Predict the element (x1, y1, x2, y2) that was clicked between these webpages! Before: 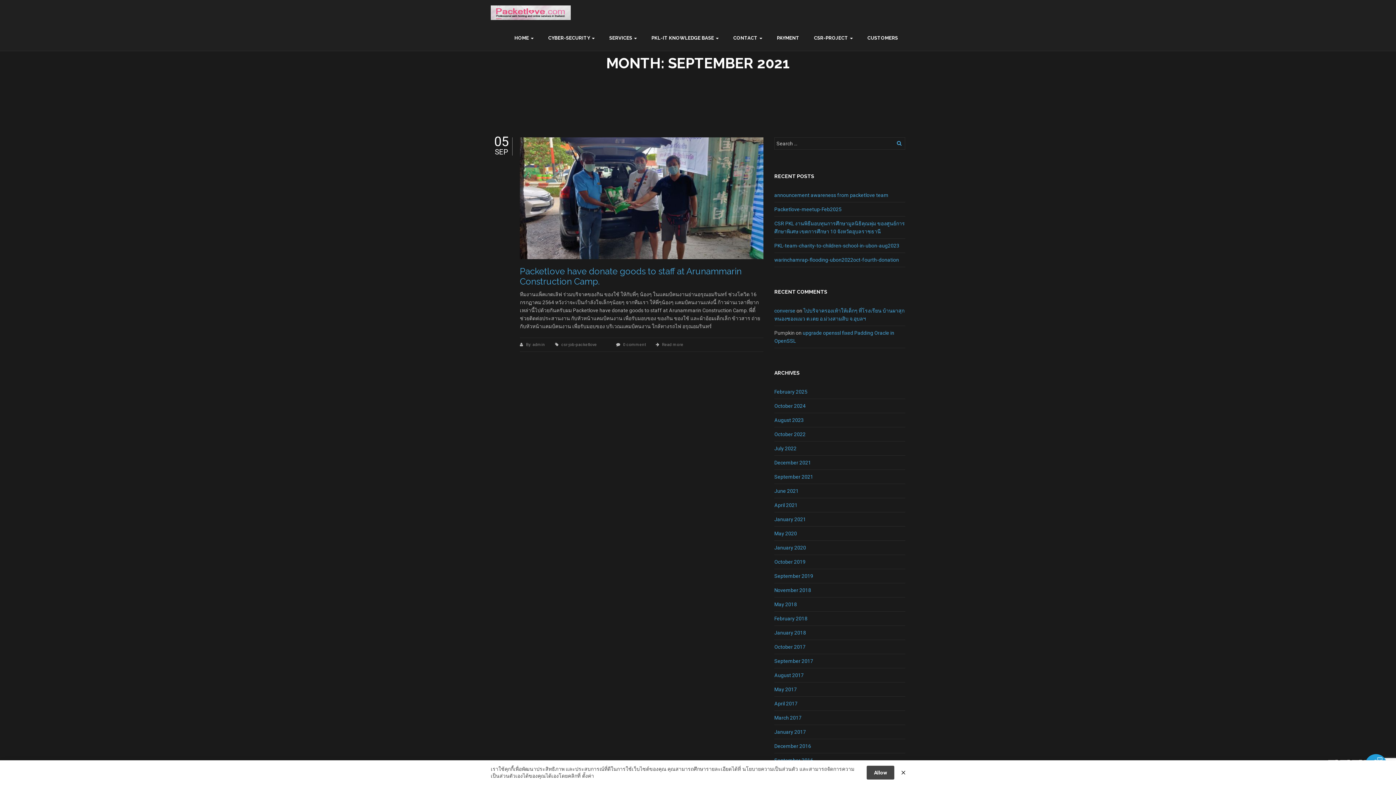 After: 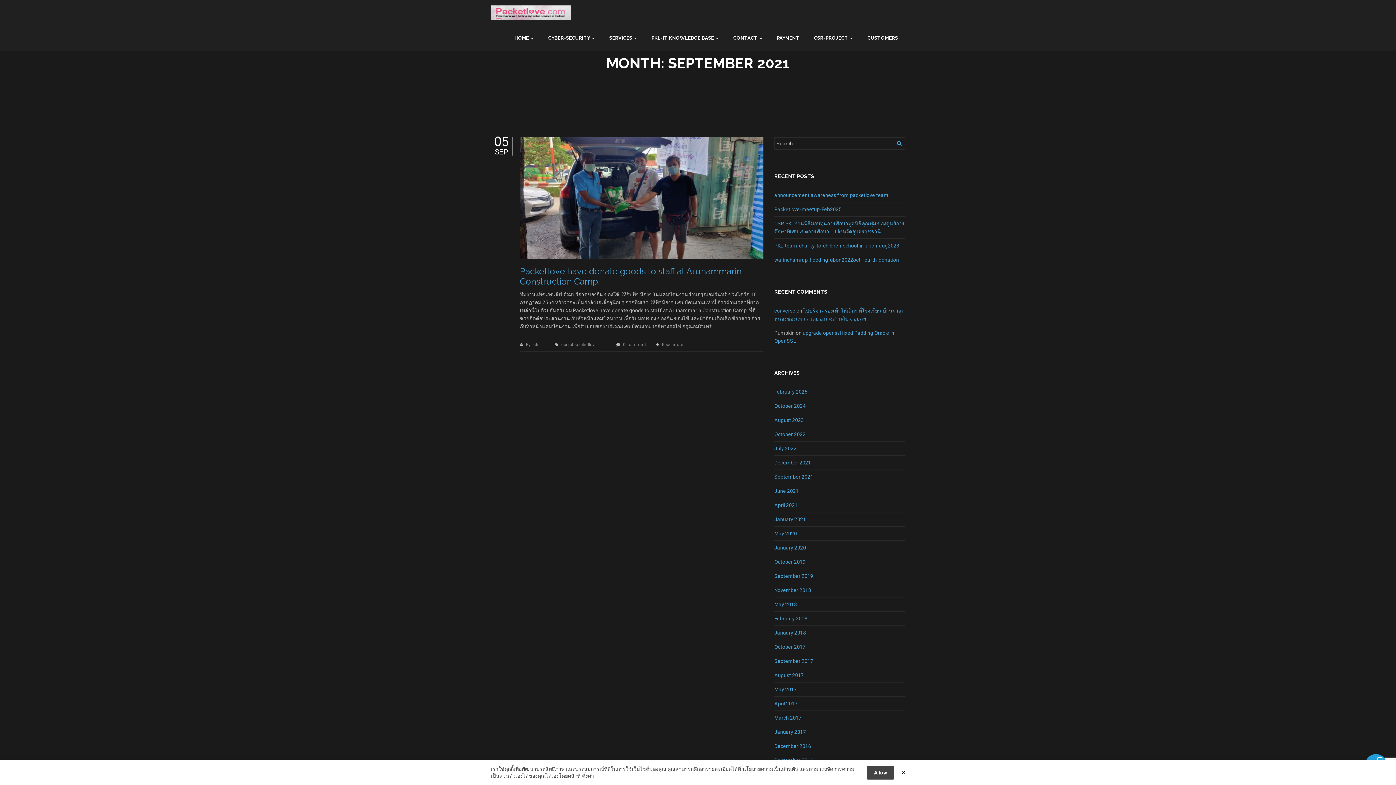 Action: label: September 2021 bbox: (774, 474, 813, 480)